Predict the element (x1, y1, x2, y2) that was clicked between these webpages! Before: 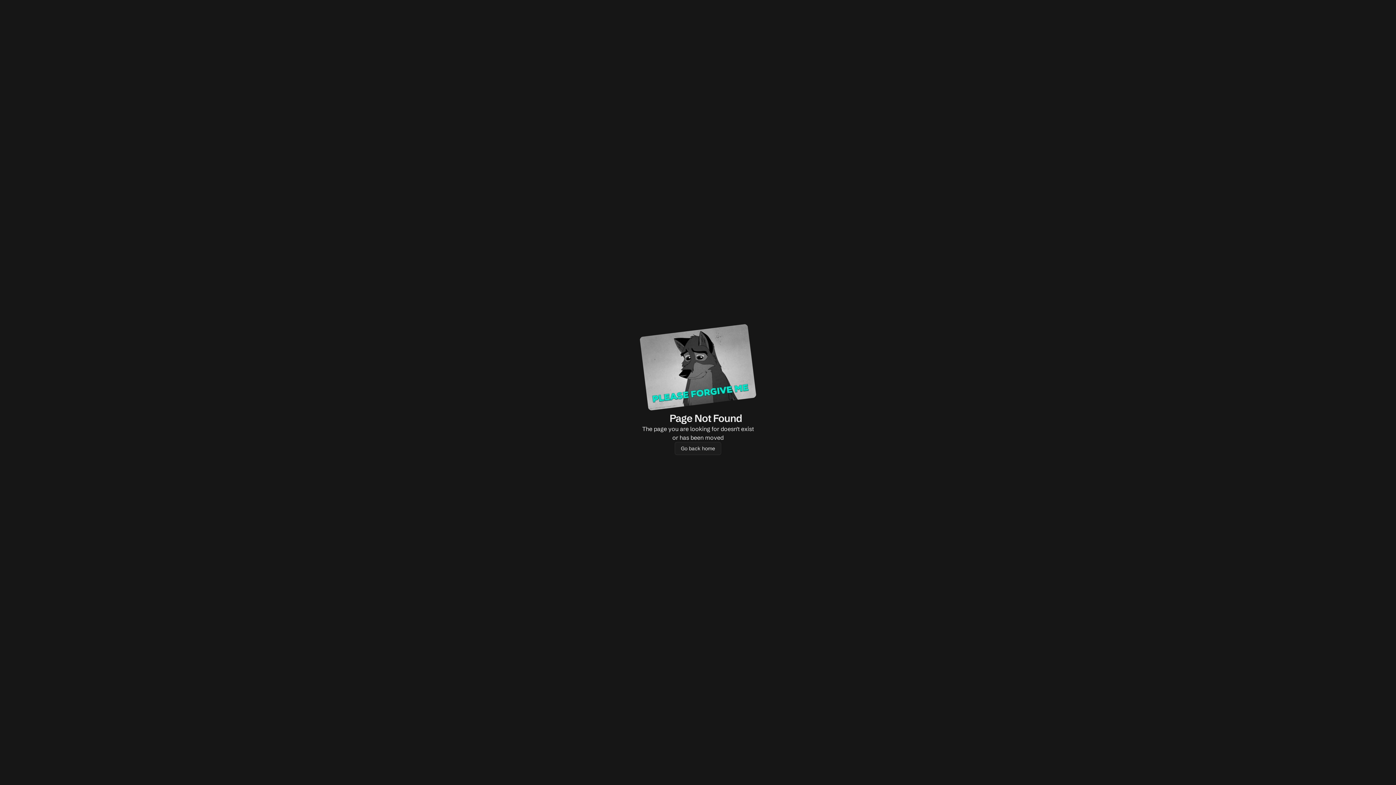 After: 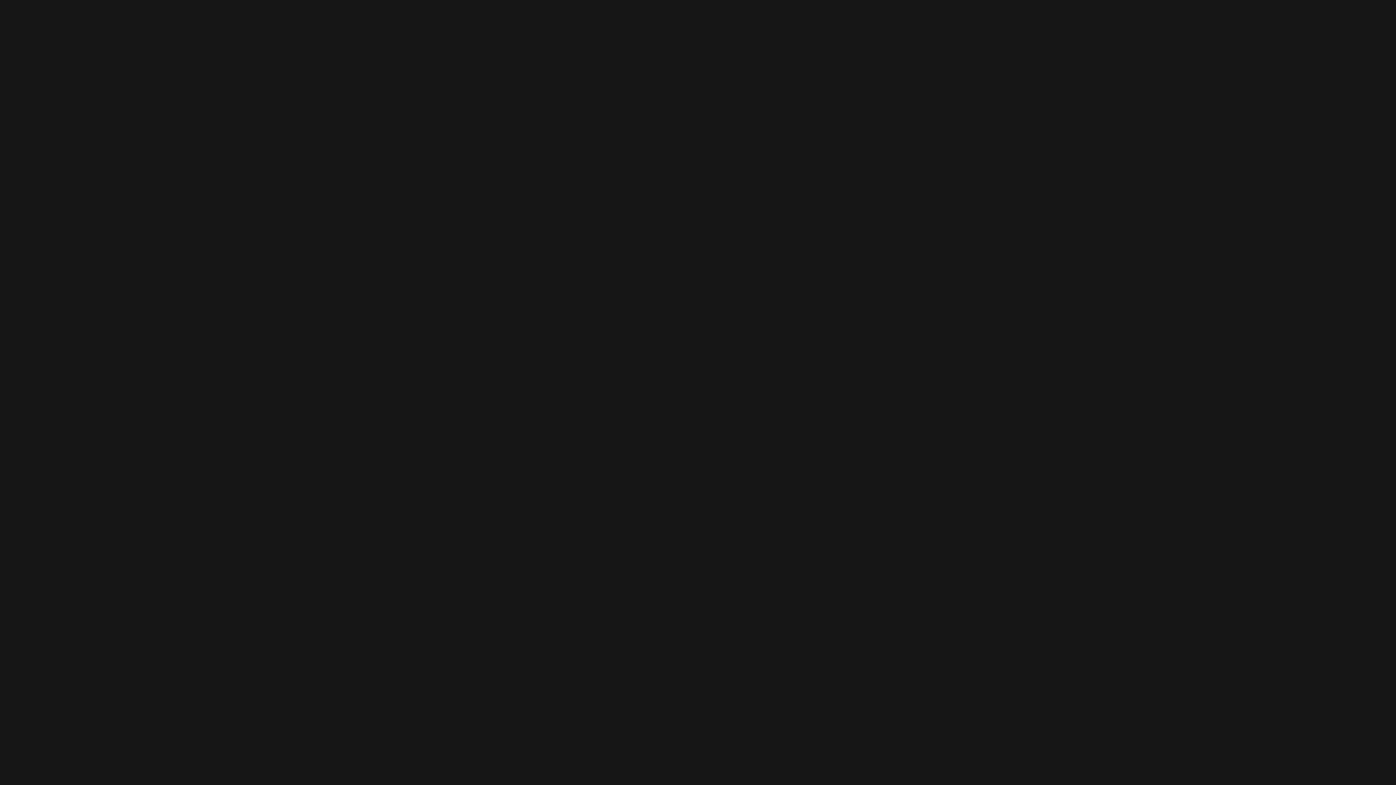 Action: bbox: (674, 442, 721, 455) label: Go back home